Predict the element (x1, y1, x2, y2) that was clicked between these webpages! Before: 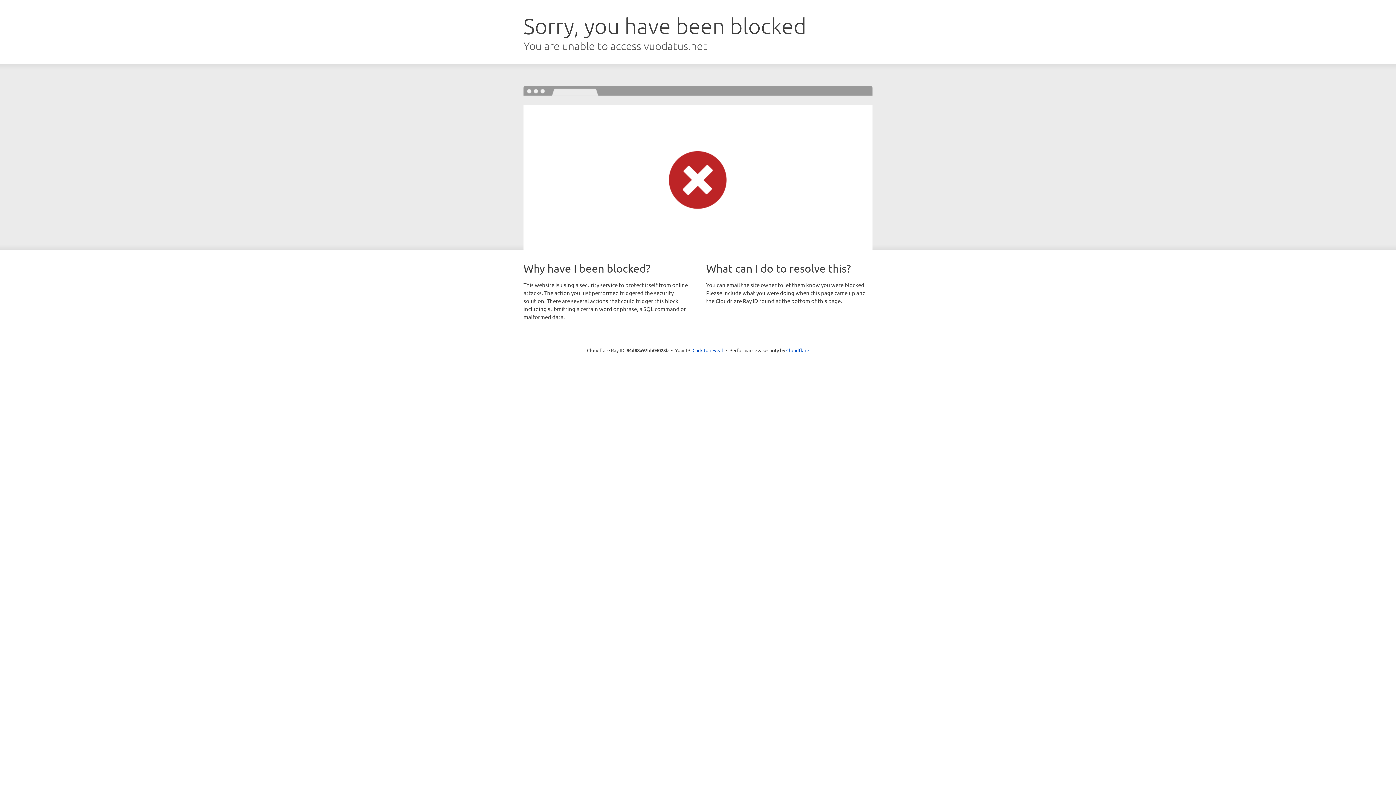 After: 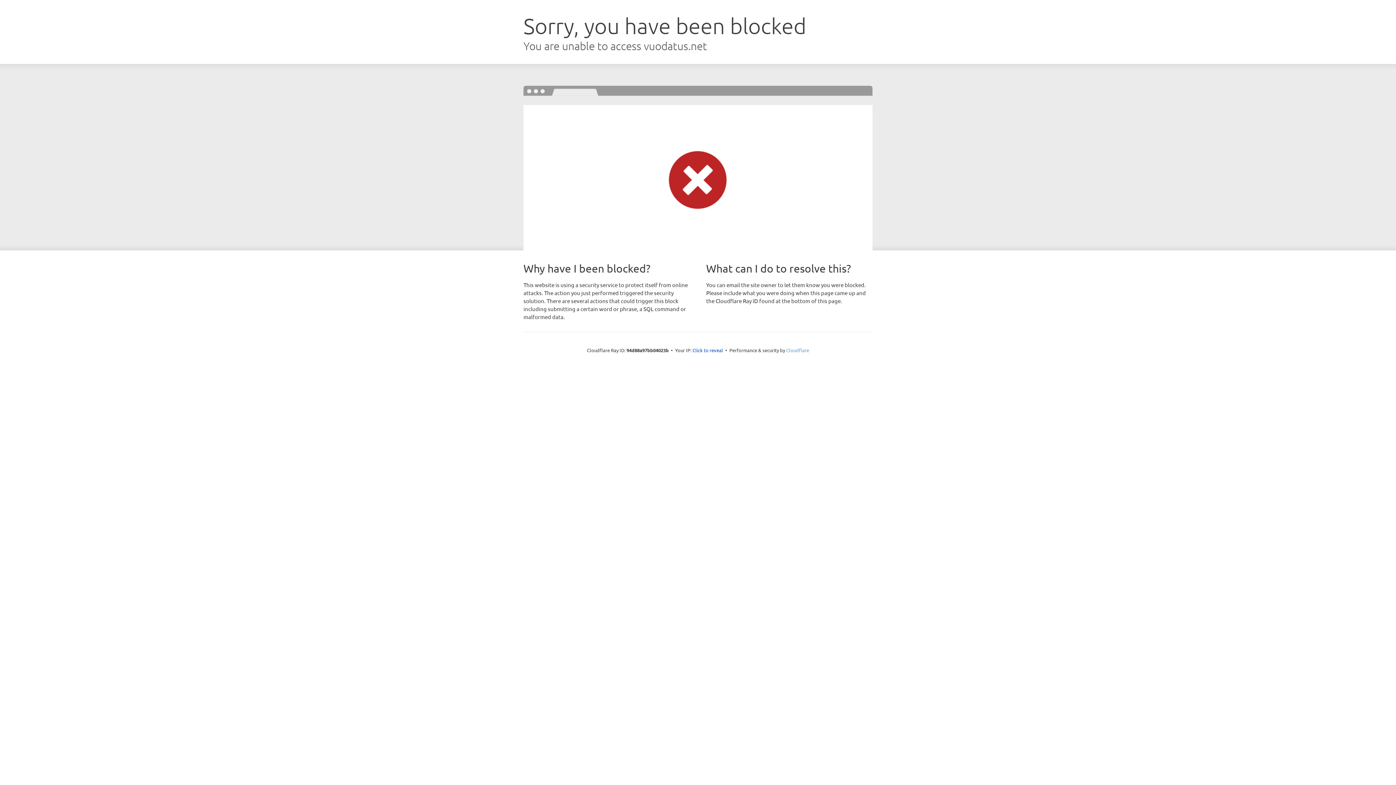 Action: bbox: (786, 347, 809, 353) label: Cloudflare